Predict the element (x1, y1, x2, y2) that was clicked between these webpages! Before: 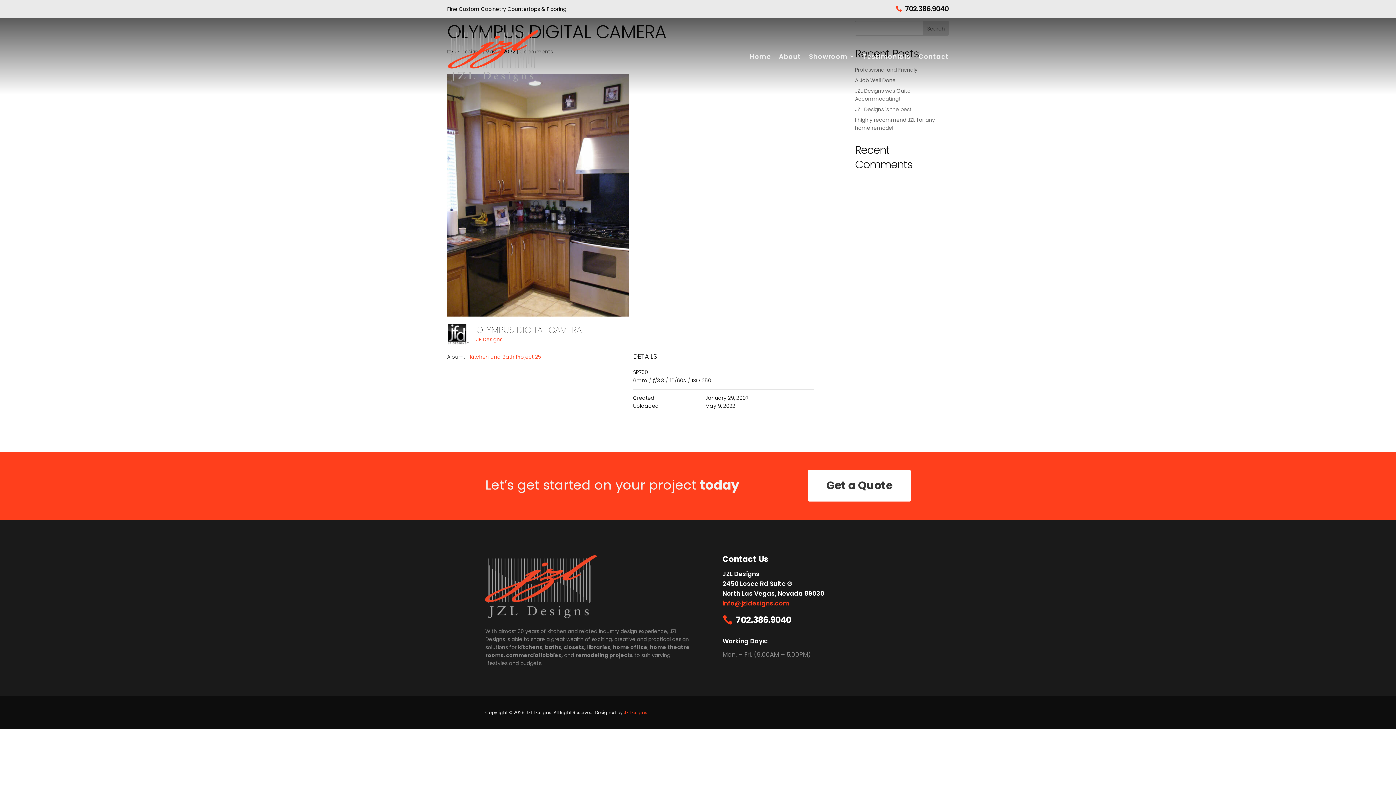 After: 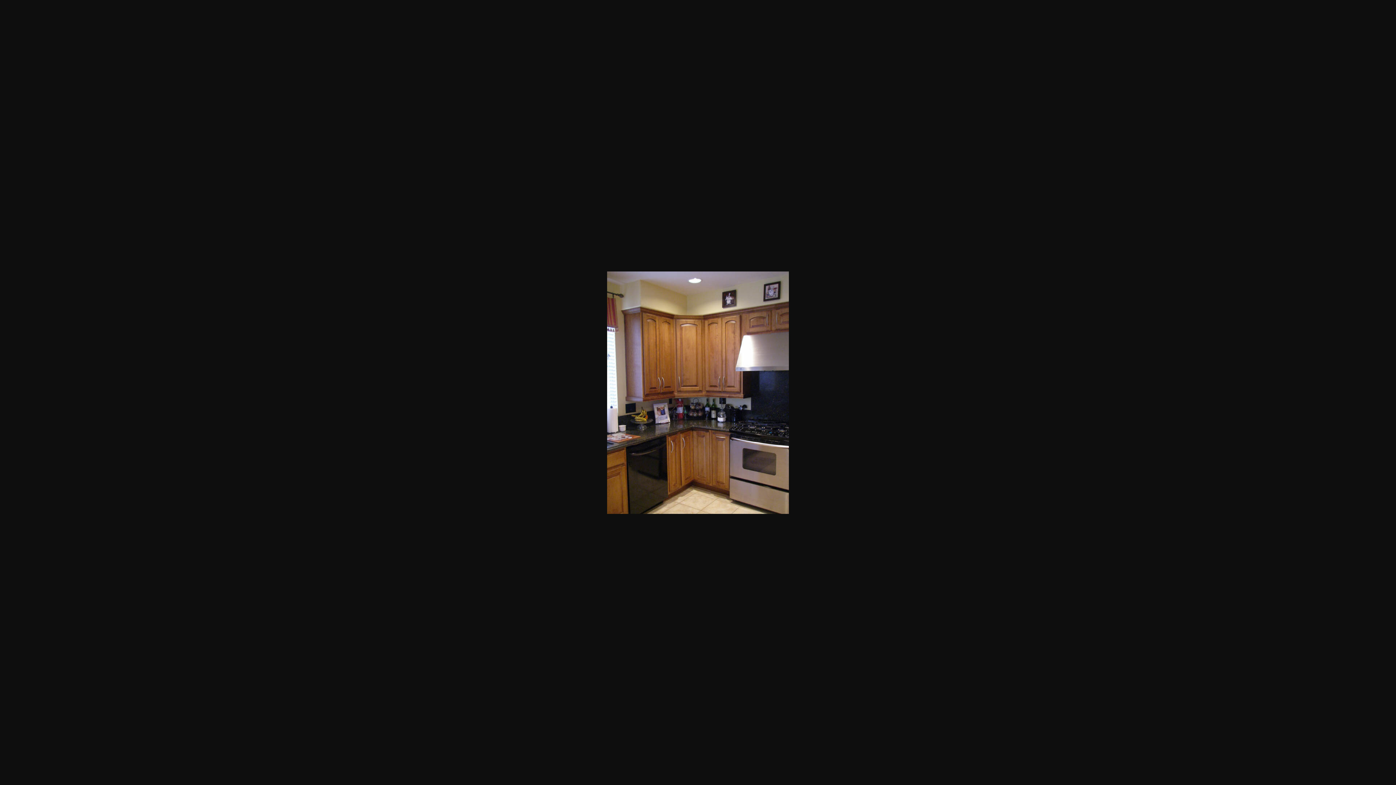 Action: bbox: (447, 308, 629, 316)